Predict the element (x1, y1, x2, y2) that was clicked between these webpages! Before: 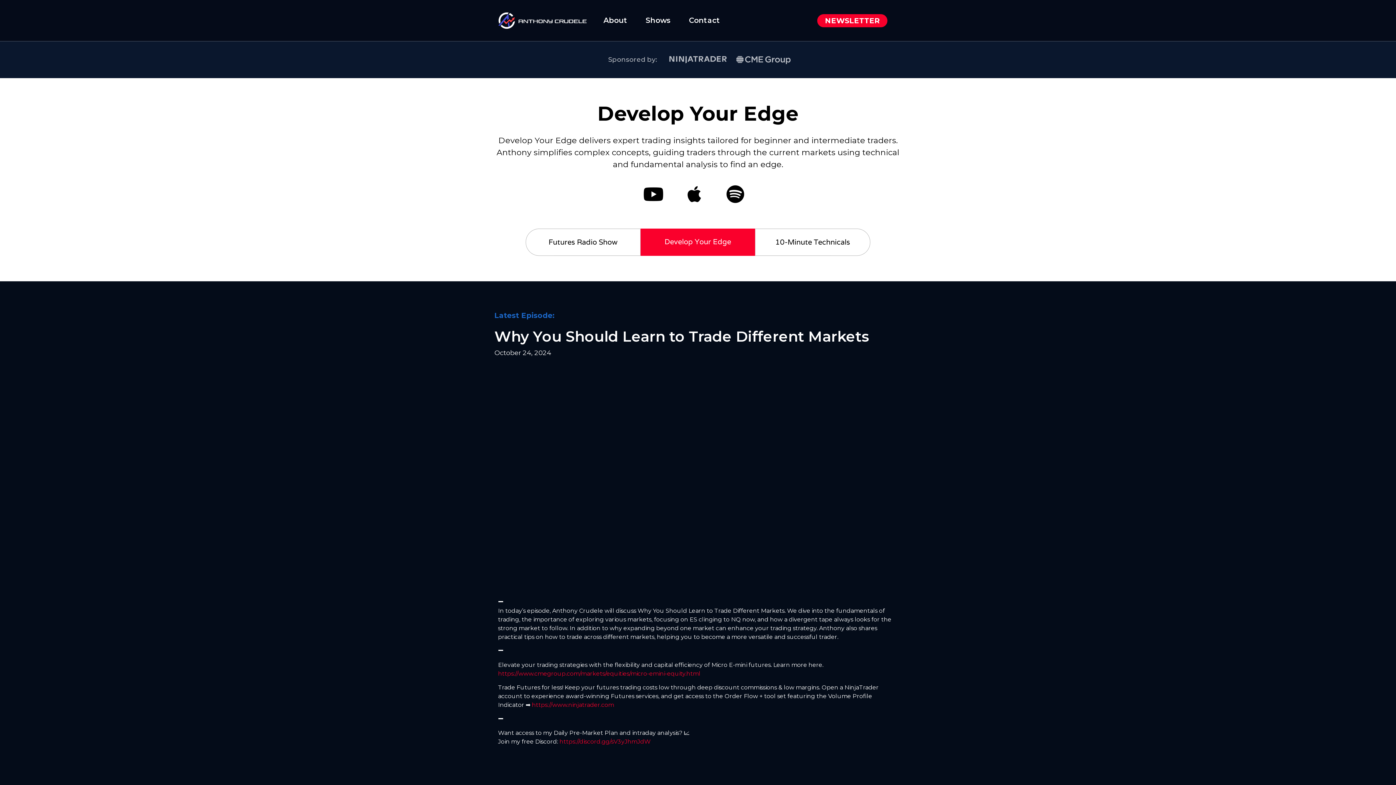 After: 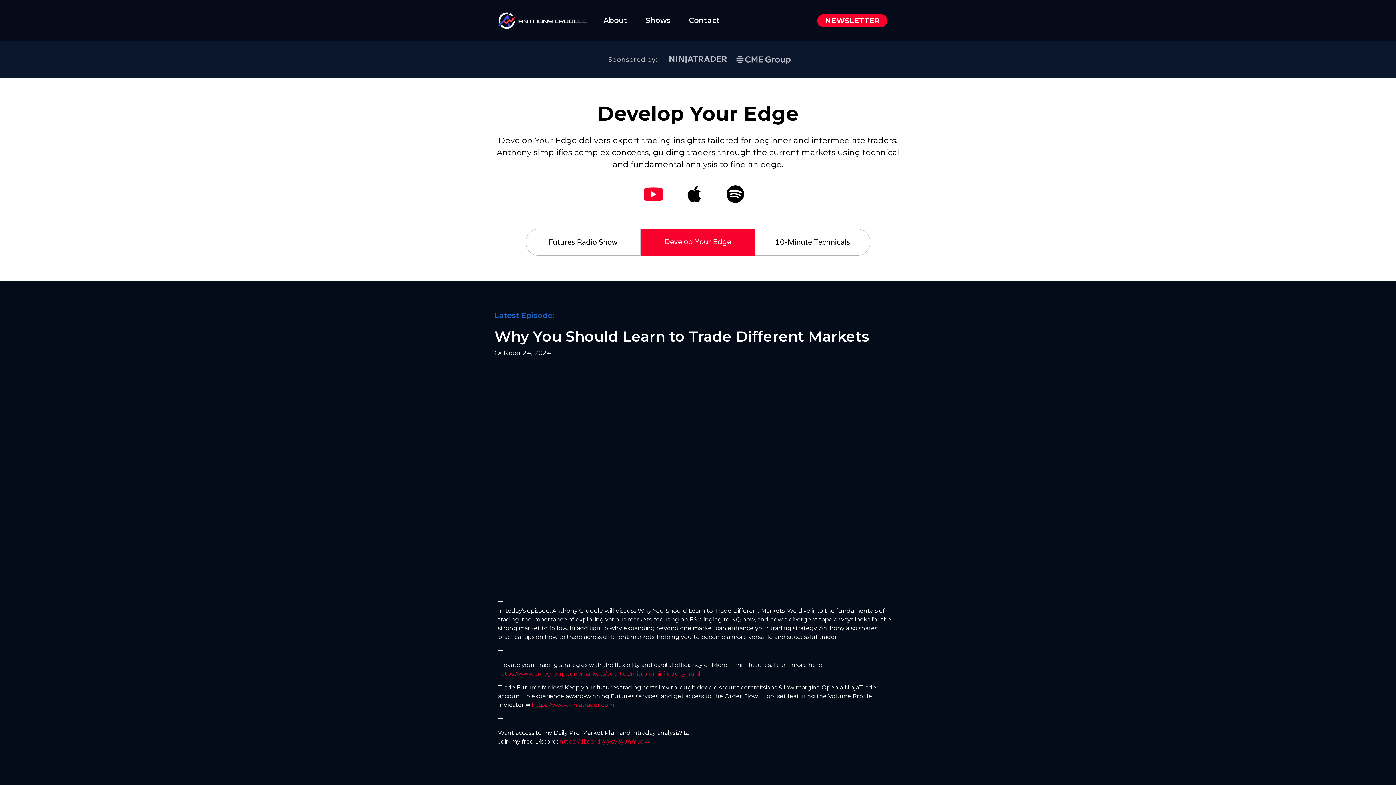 Action: bbox: (642, 185, 672, 203)